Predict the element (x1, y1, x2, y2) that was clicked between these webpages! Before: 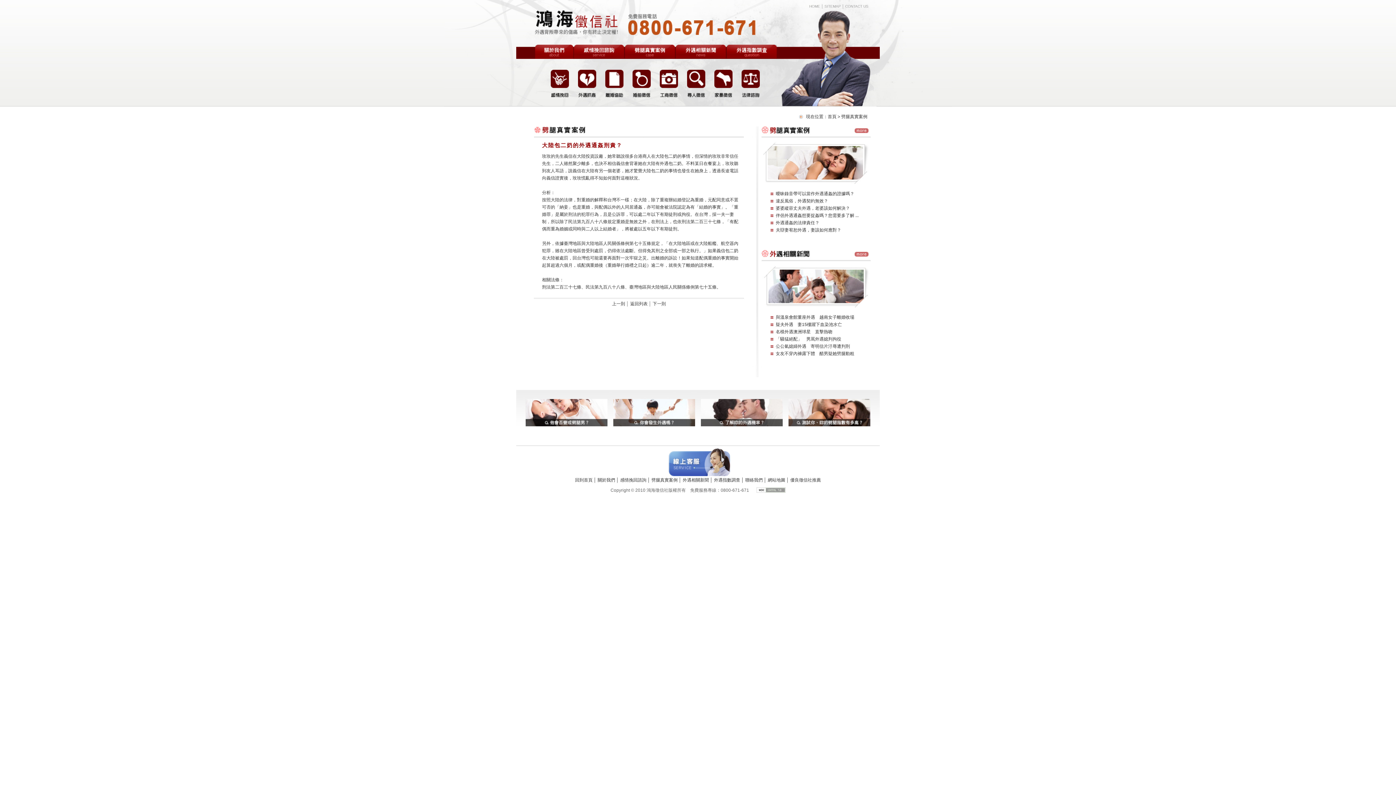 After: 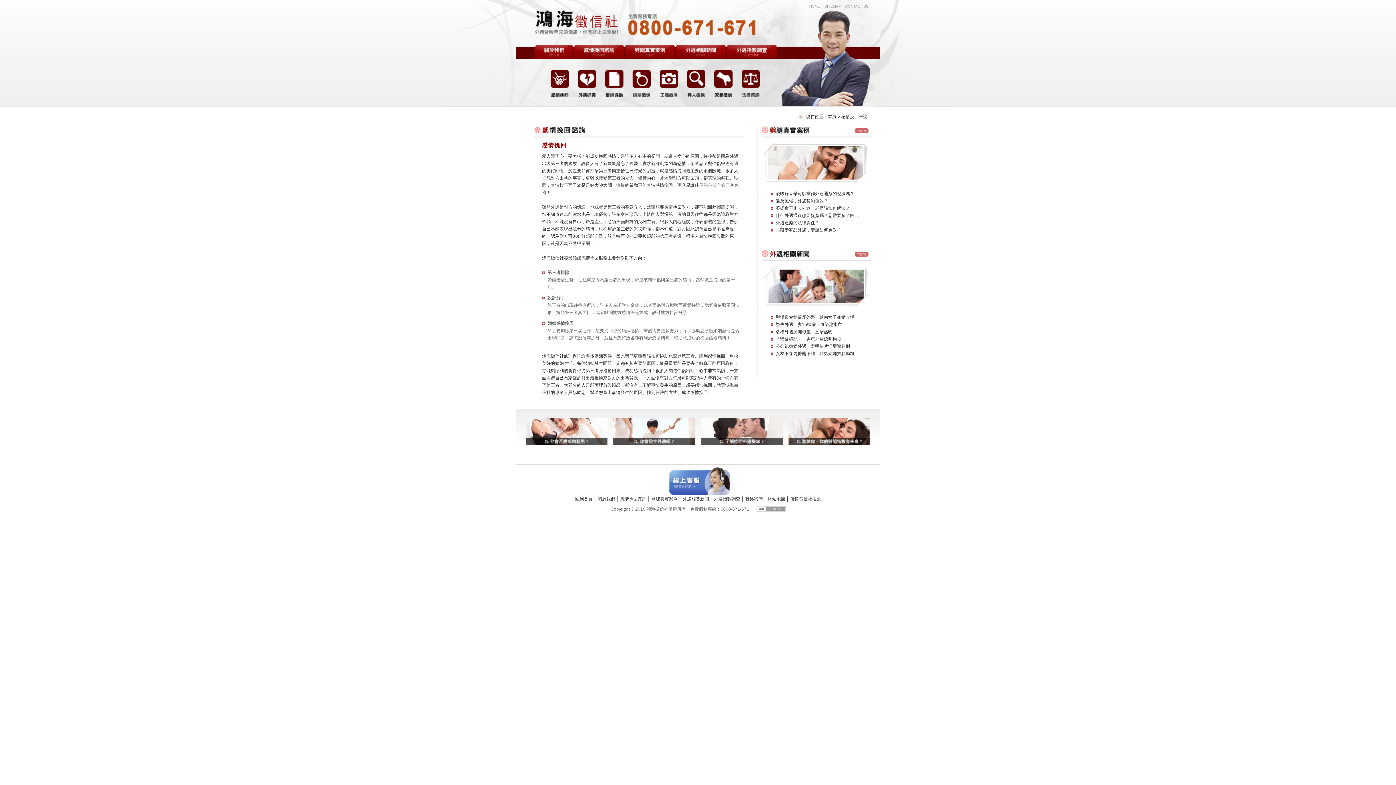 Action: bbox: (574, 54, 625, 60)